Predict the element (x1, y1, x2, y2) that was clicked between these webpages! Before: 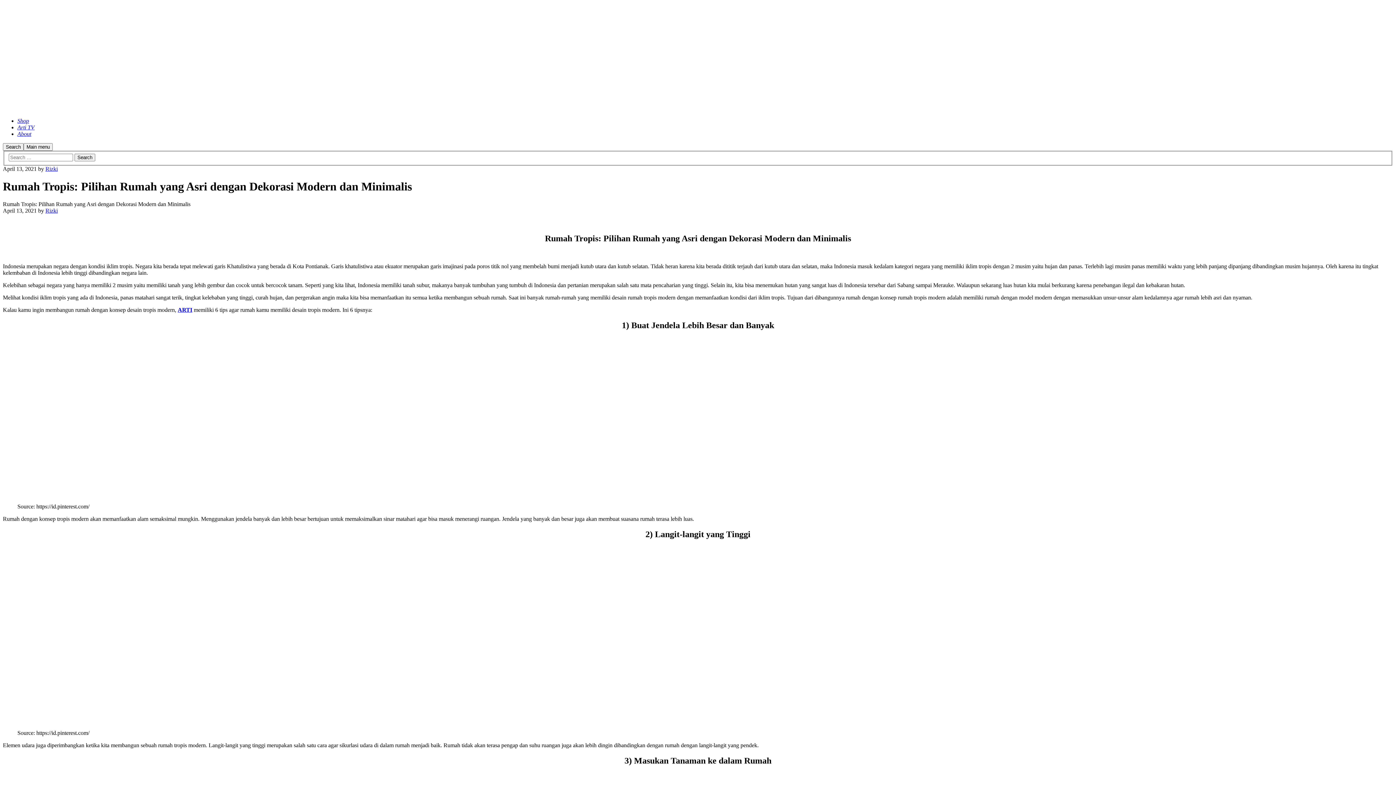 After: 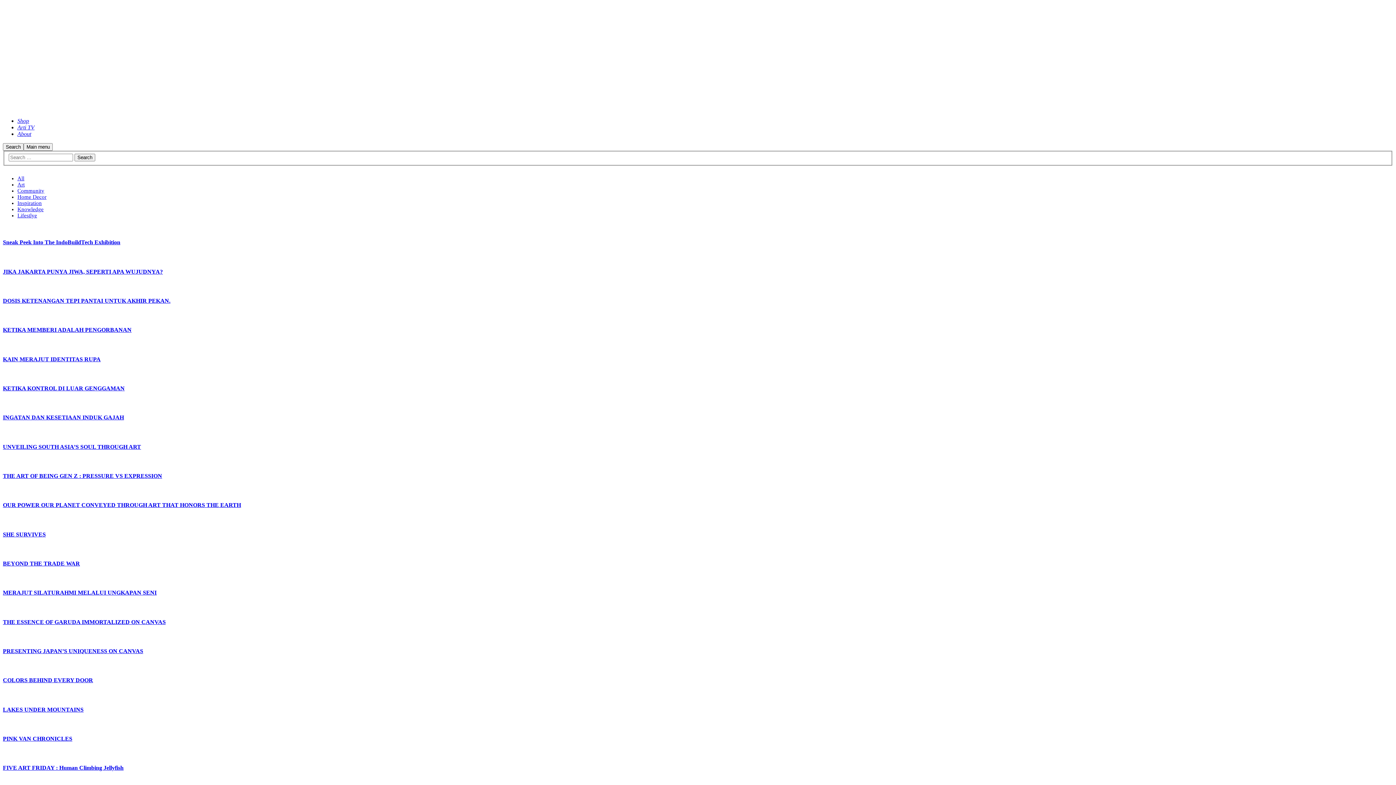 Action: bbox: (2, 105, 124, 111)